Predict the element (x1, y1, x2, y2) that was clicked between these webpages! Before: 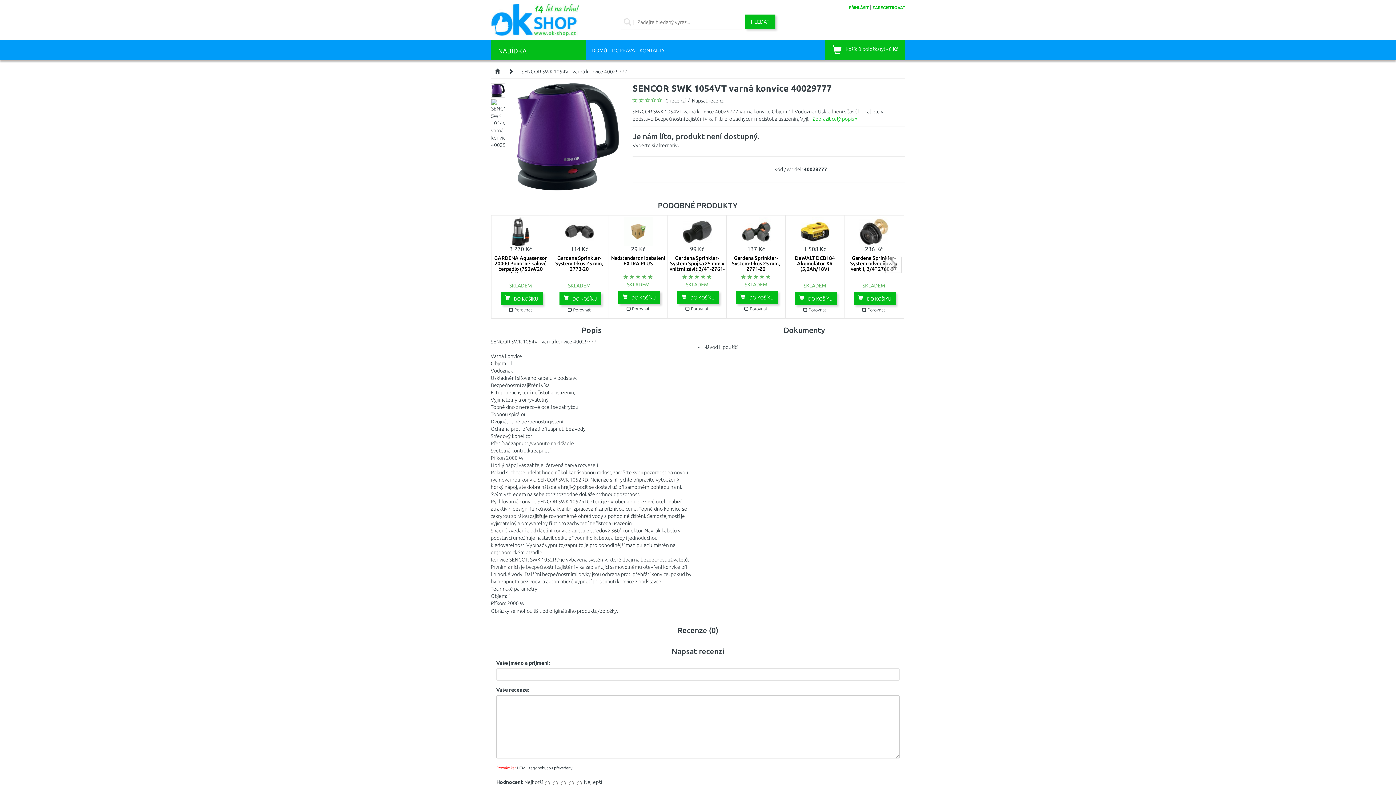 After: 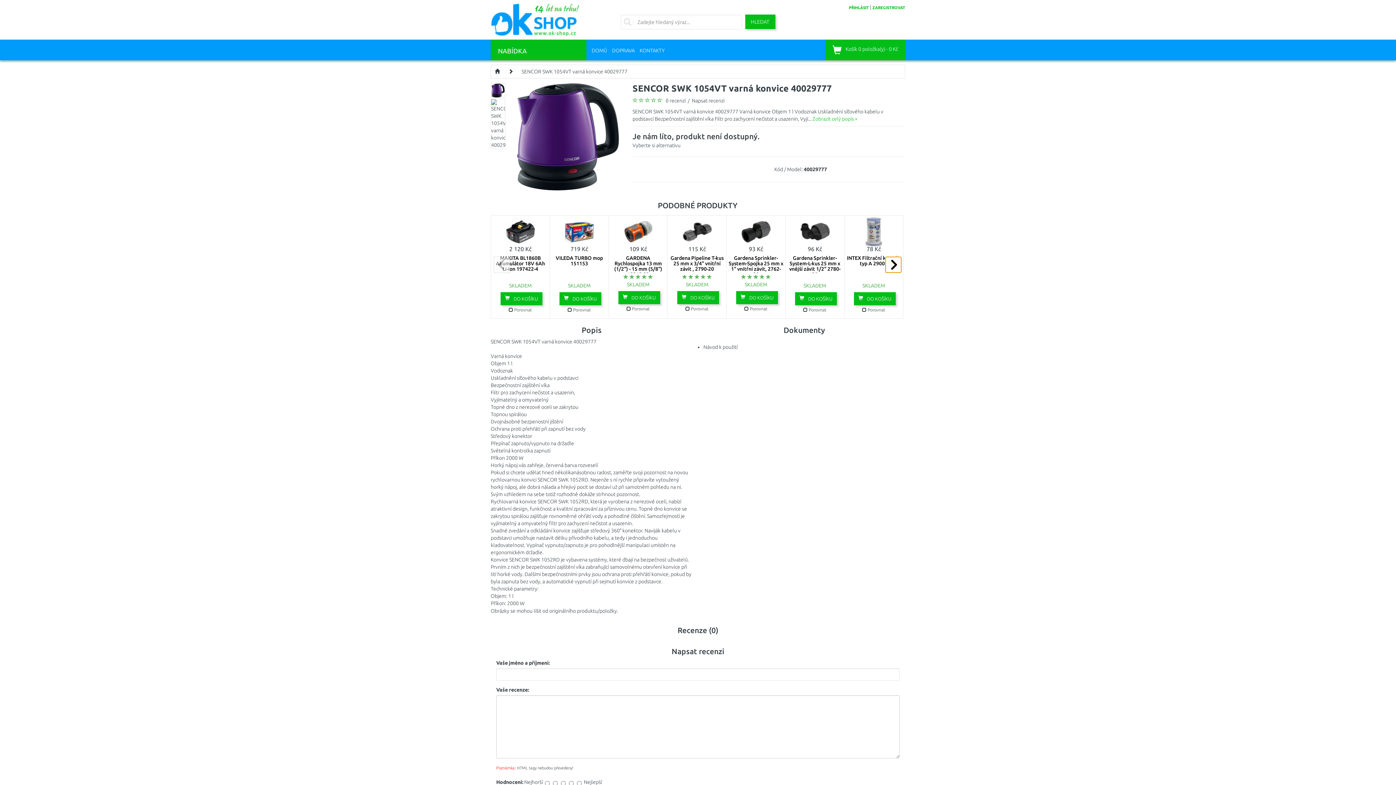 Action: bbox: (885, 256, 901, 272) label: next